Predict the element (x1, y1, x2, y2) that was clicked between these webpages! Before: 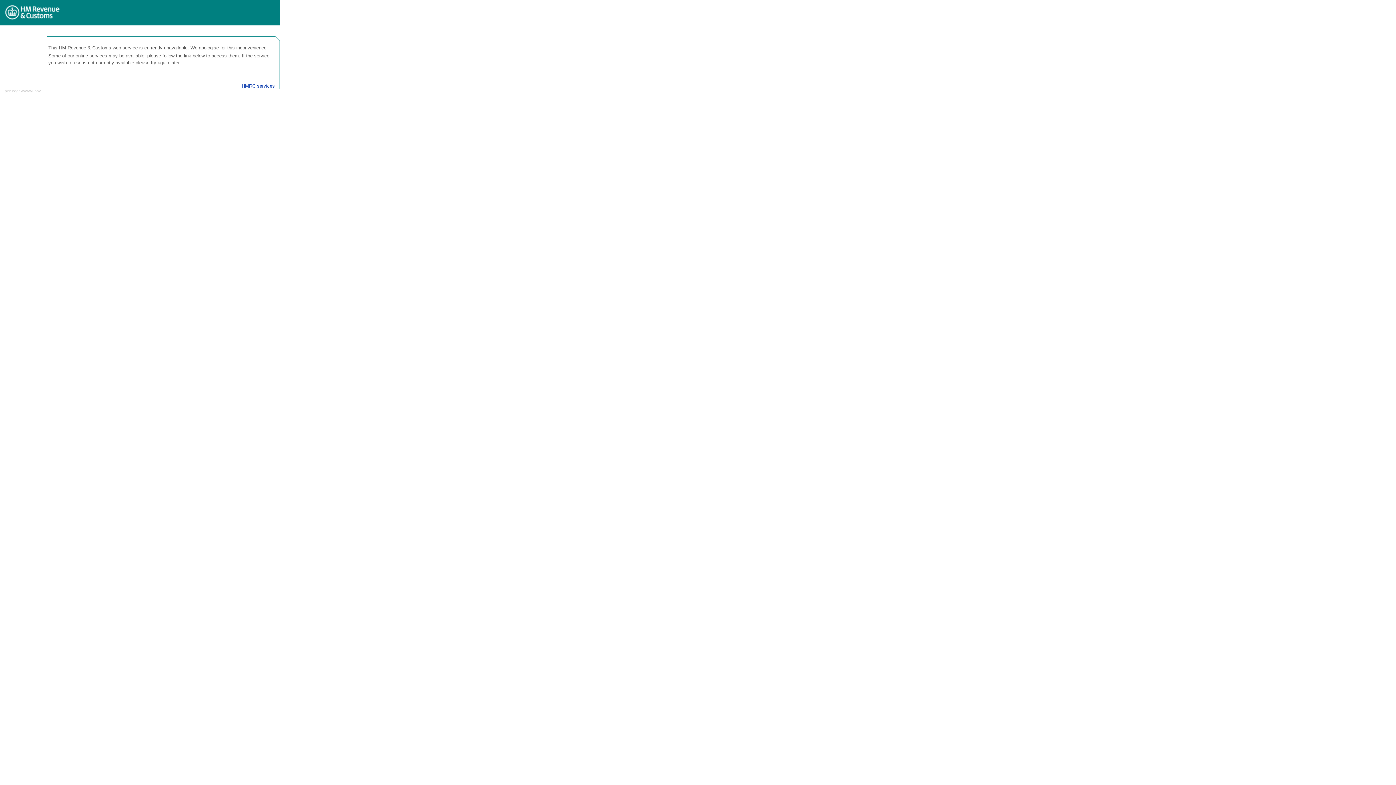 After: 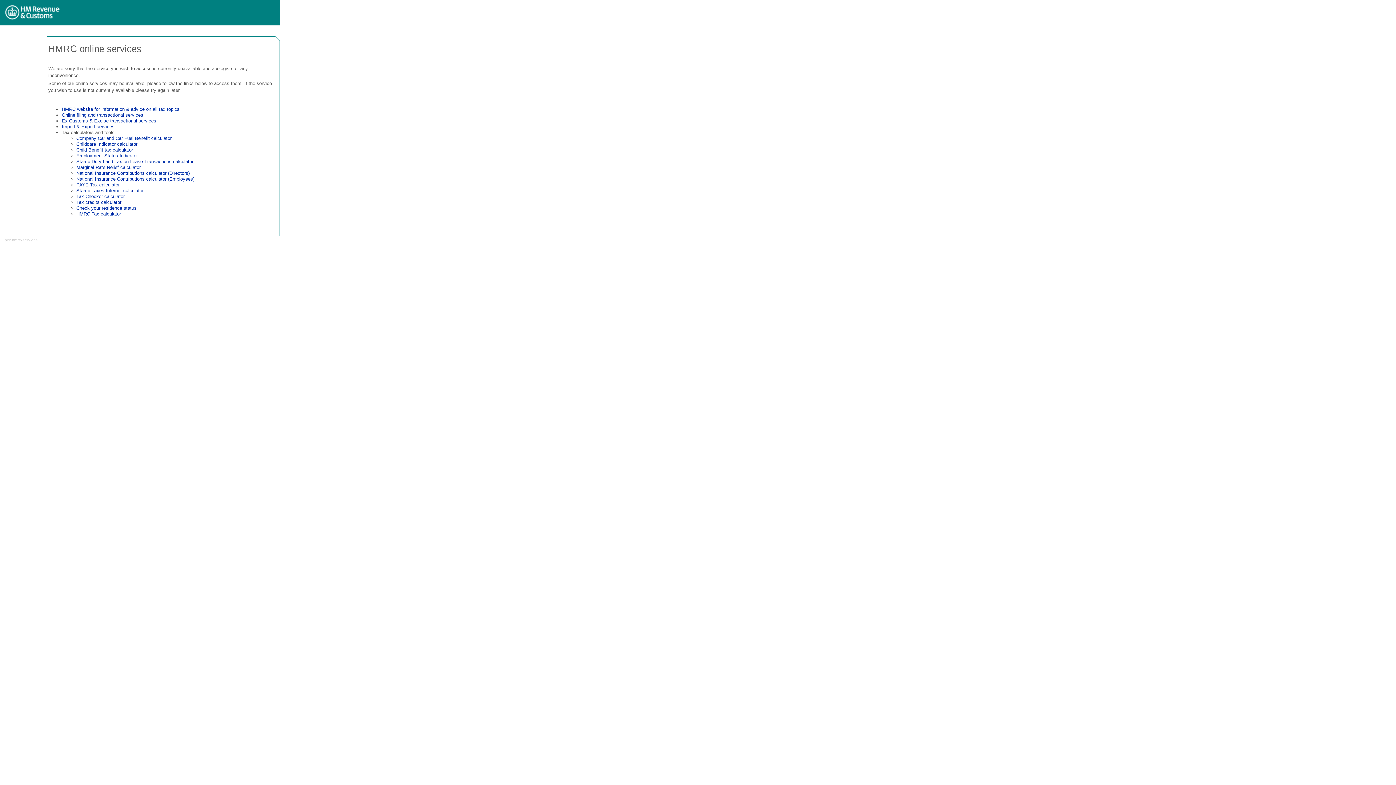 Action: label: HMRC services bbox: (241, 83, 274, 88)